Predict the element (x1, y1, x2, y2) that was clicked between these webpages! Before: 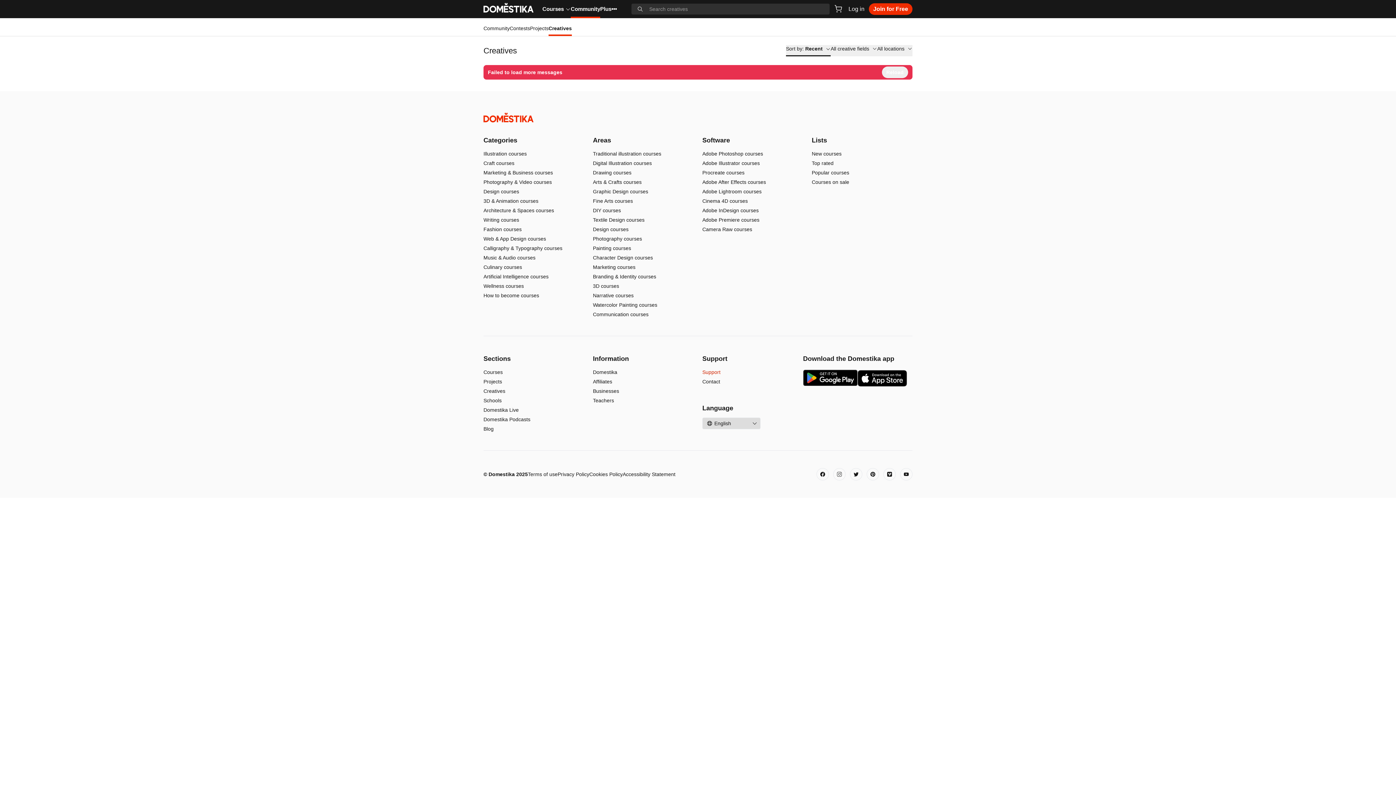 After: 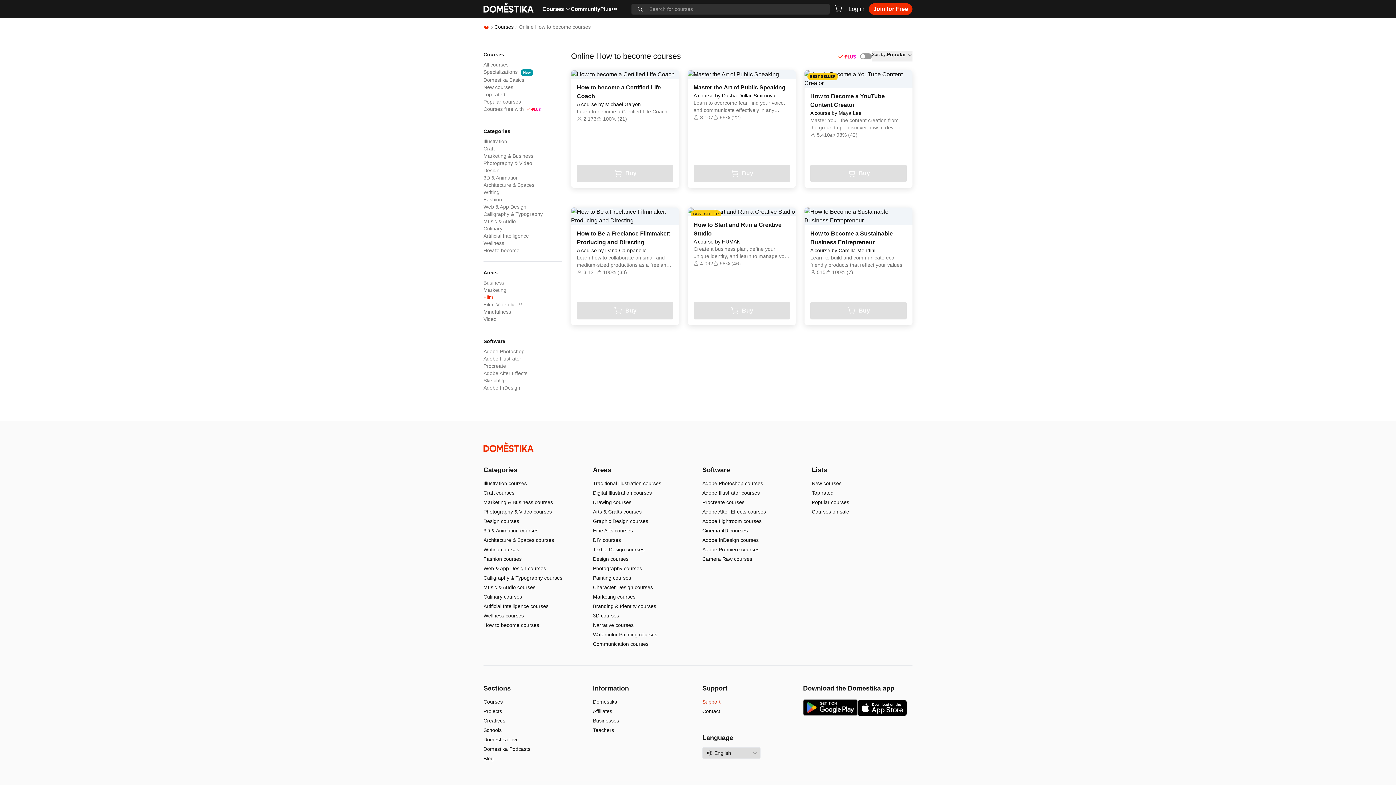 Action: bbox: (483, 662, 539, 668) label: How to become courses